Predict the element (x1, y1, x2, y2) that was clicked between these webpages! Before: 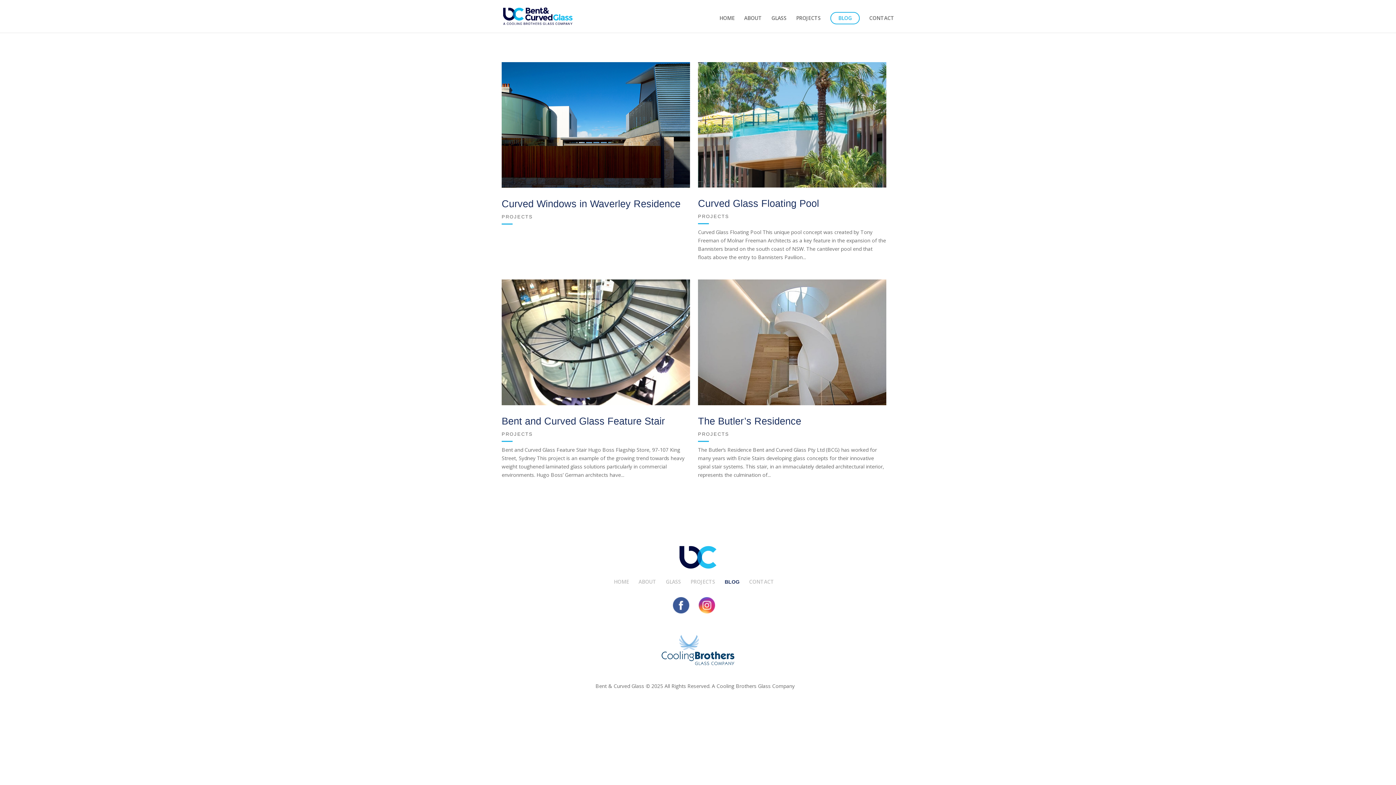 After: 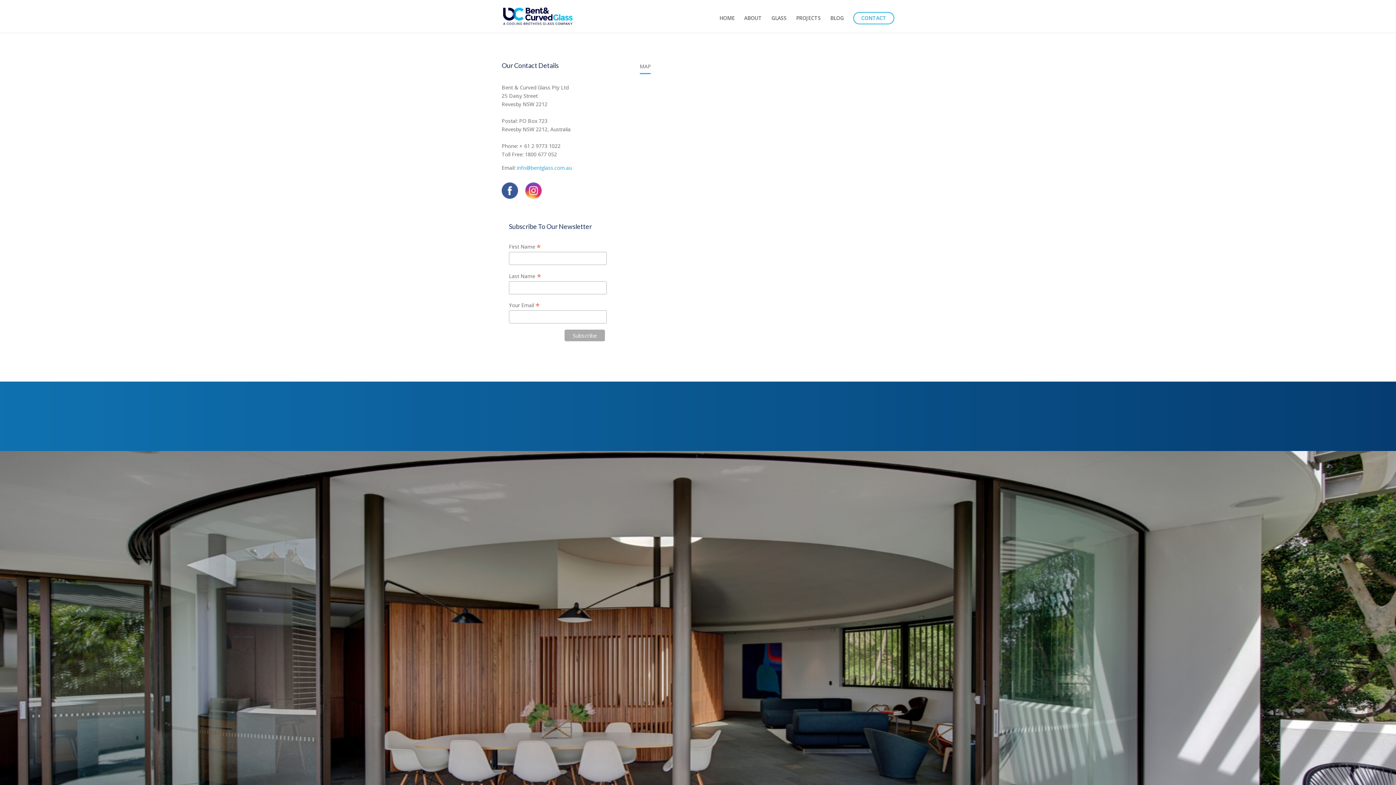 Action: bbox: (869, 15, 894, 32) label: CONTACT